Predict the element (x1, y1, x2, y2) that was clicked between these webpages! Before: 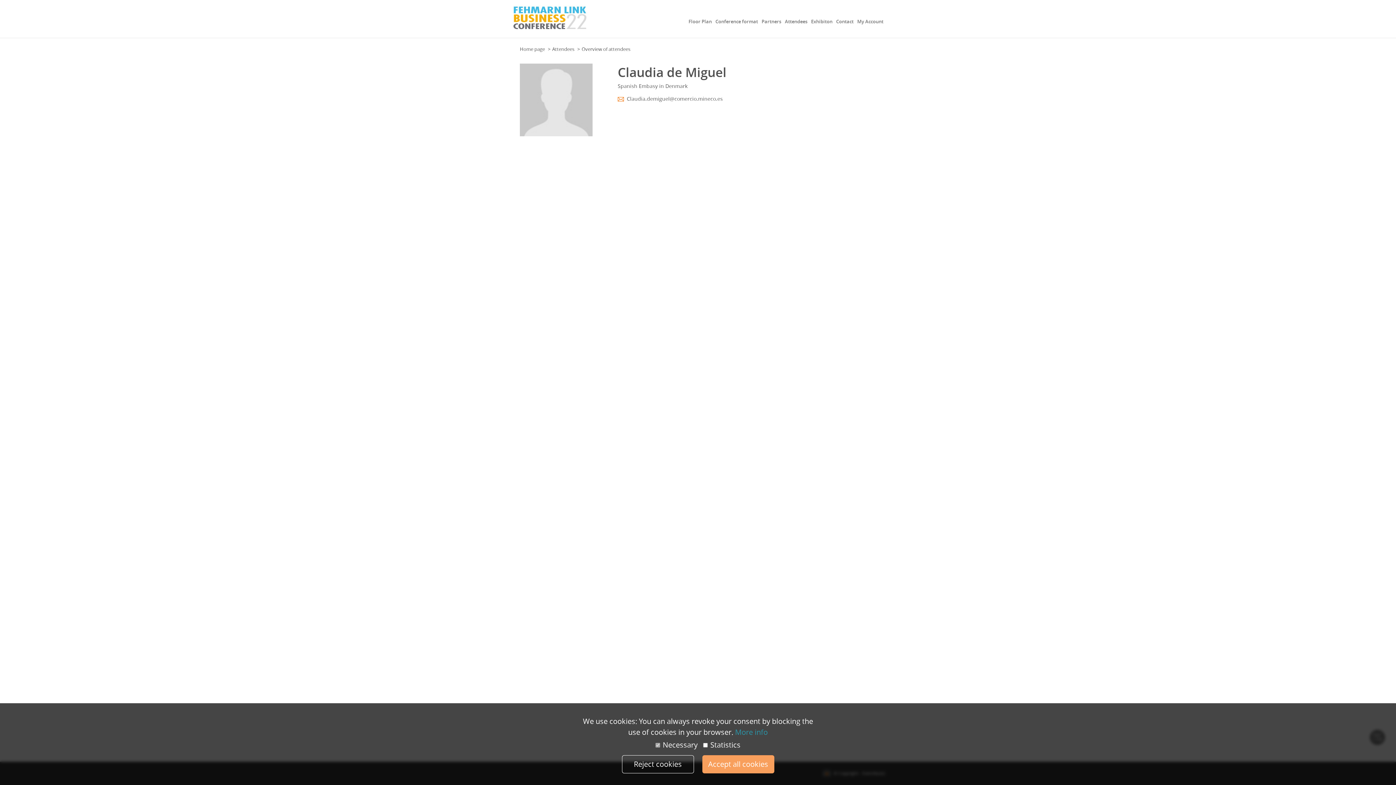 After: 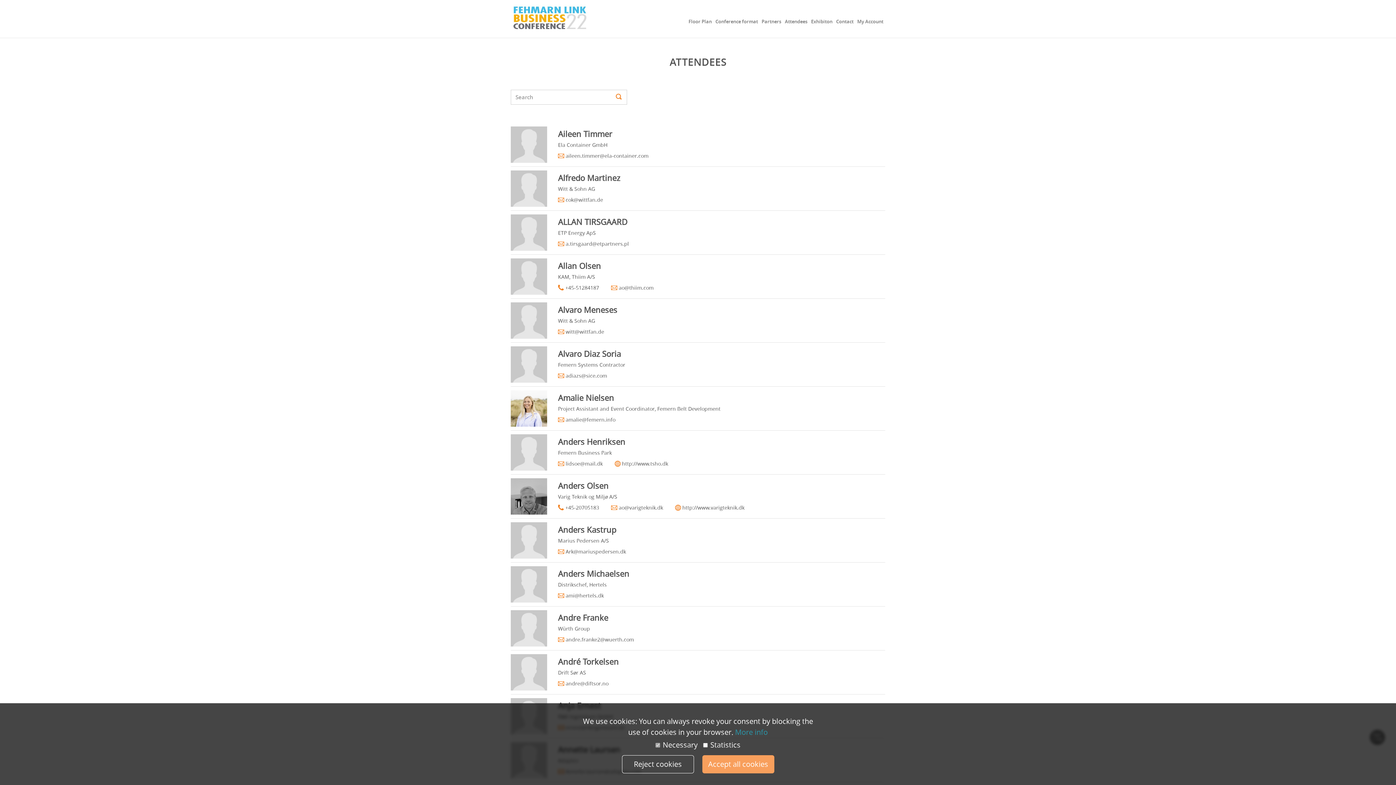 Action: label: Attendees bbox: (552, 45, 574, 52)